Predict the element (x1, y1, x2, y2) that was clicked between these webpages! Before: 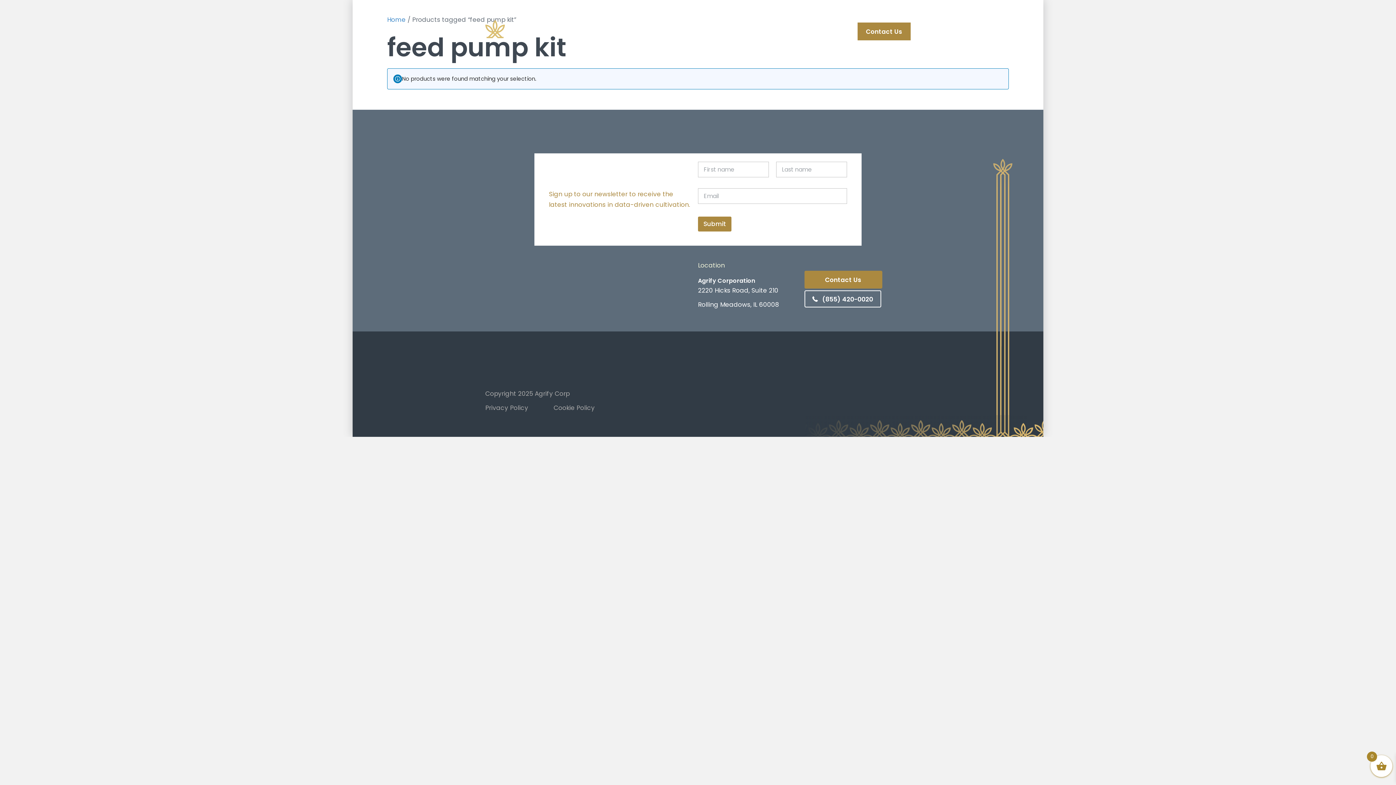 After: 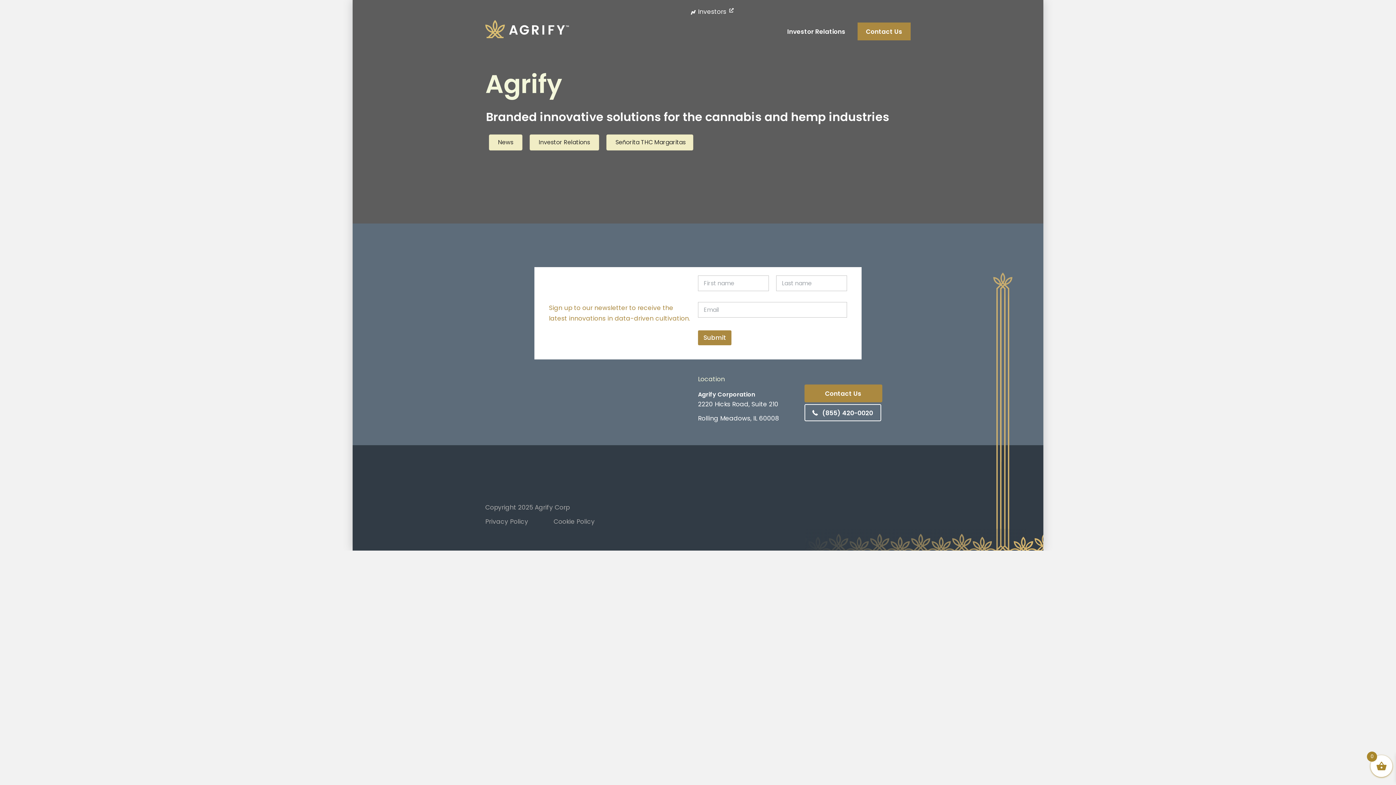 Action: bbox: (485, 24, 569, 32)